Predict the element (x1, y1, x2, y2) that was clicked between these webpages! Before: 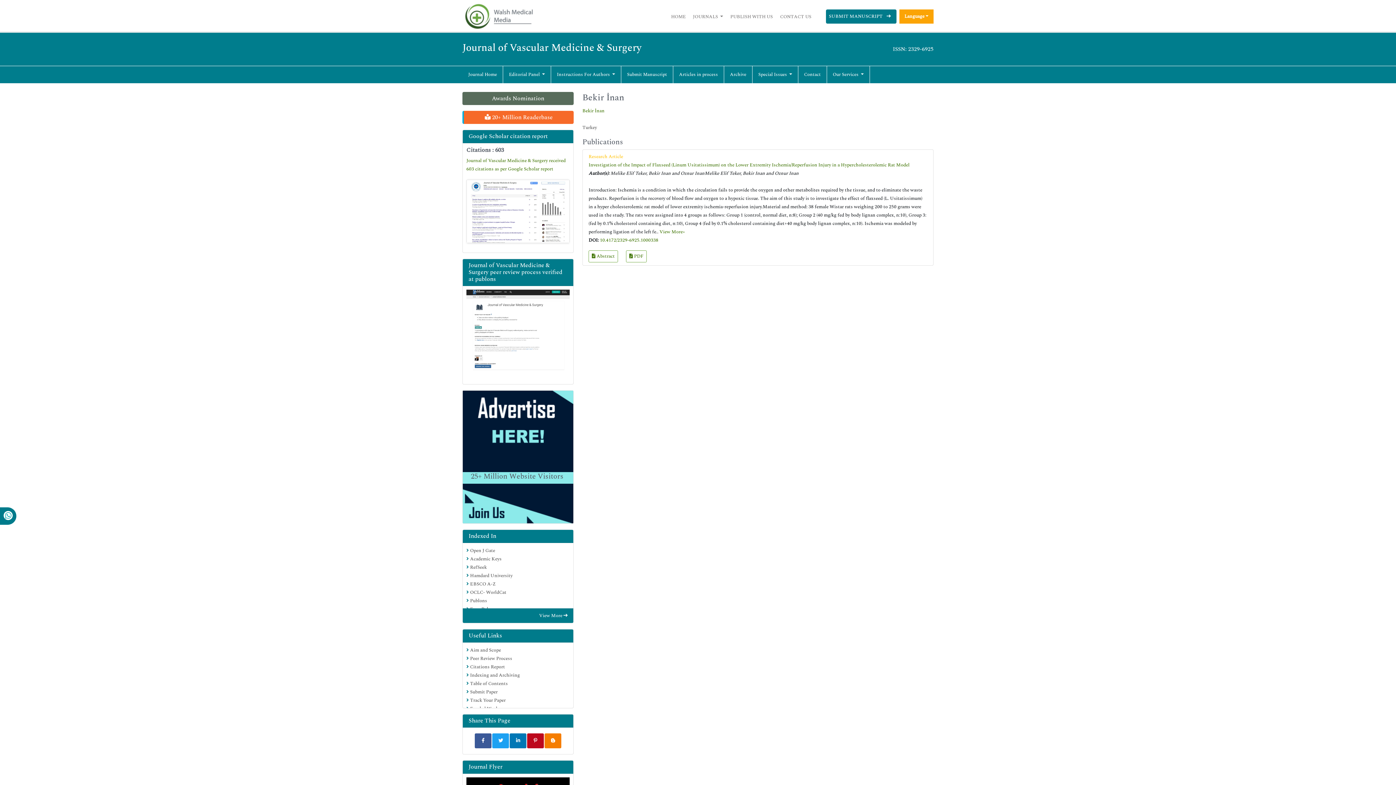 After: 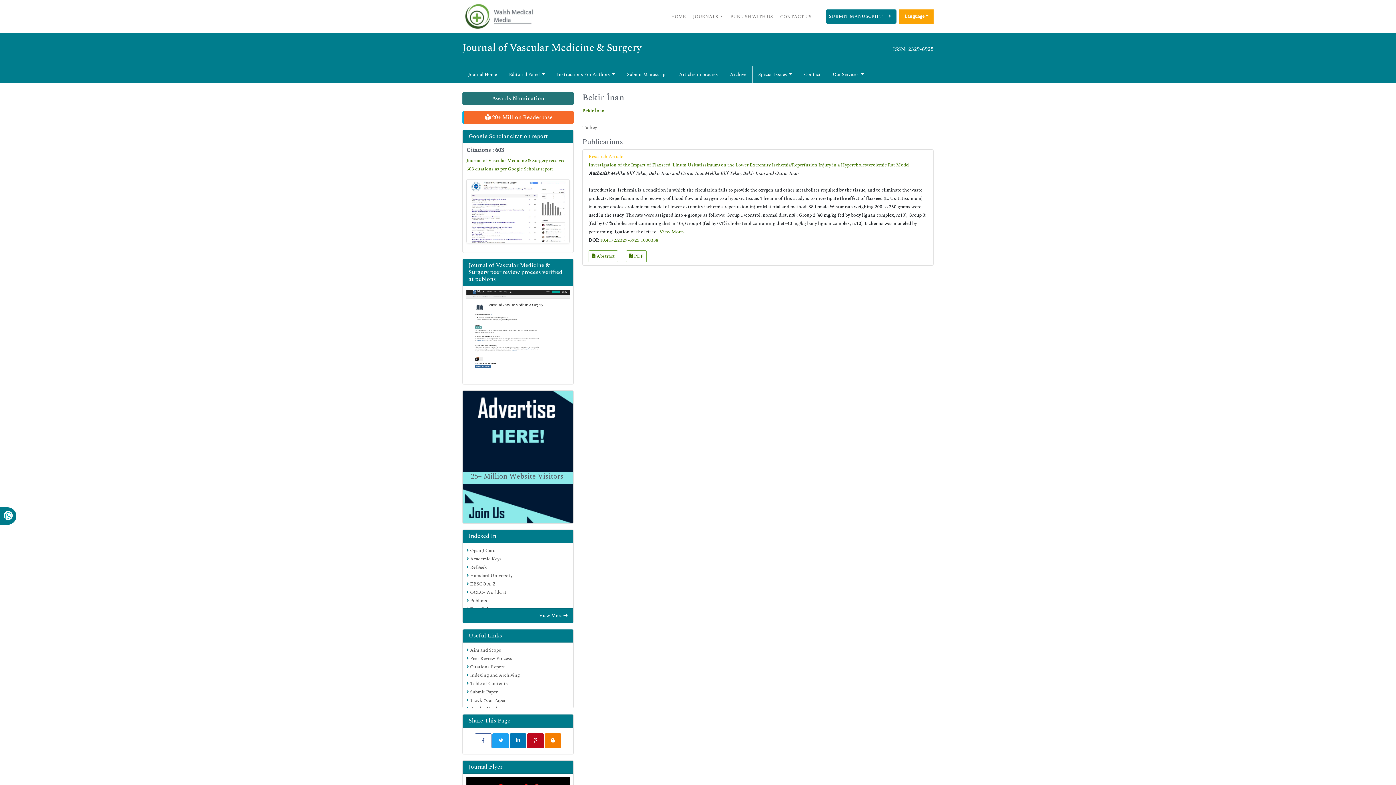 Action: bbox: (475, 734, 491, 748)